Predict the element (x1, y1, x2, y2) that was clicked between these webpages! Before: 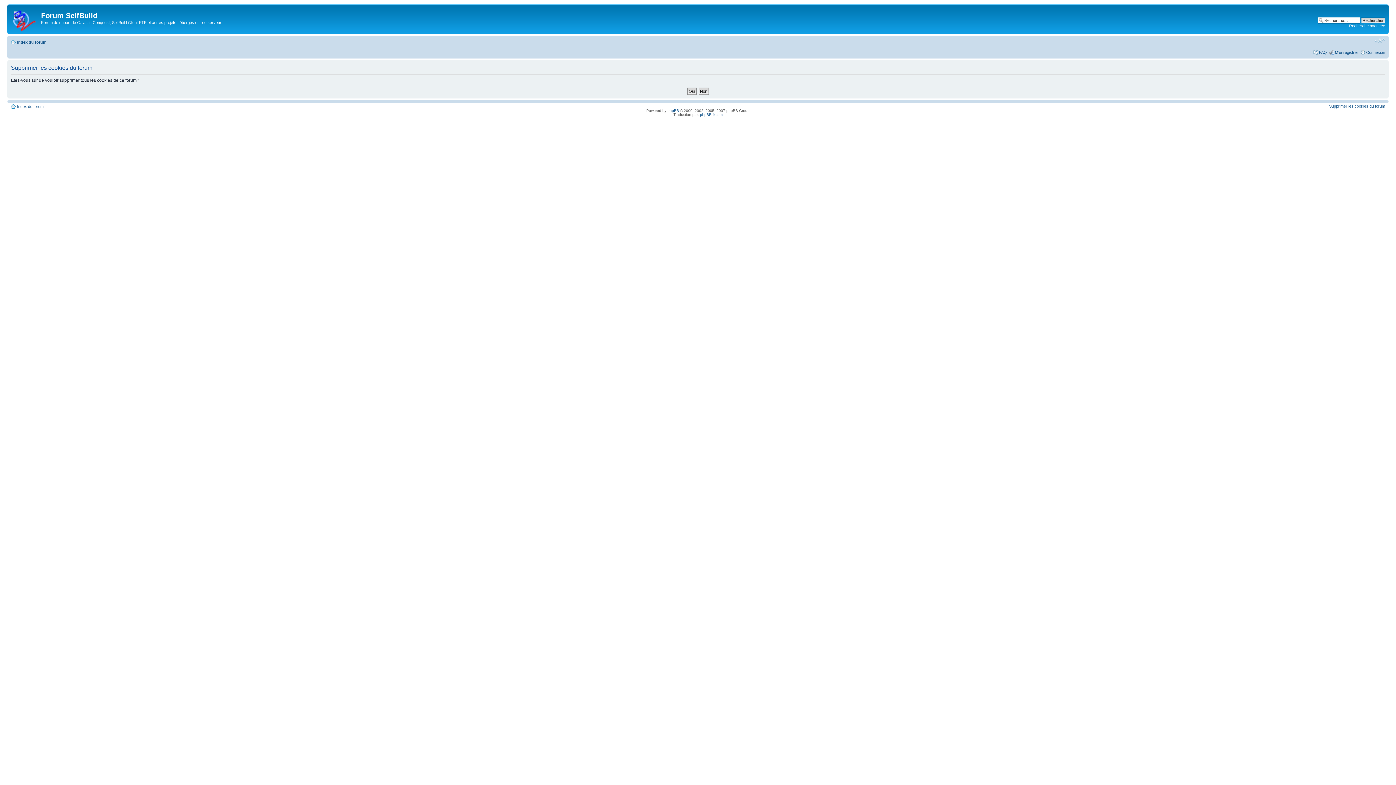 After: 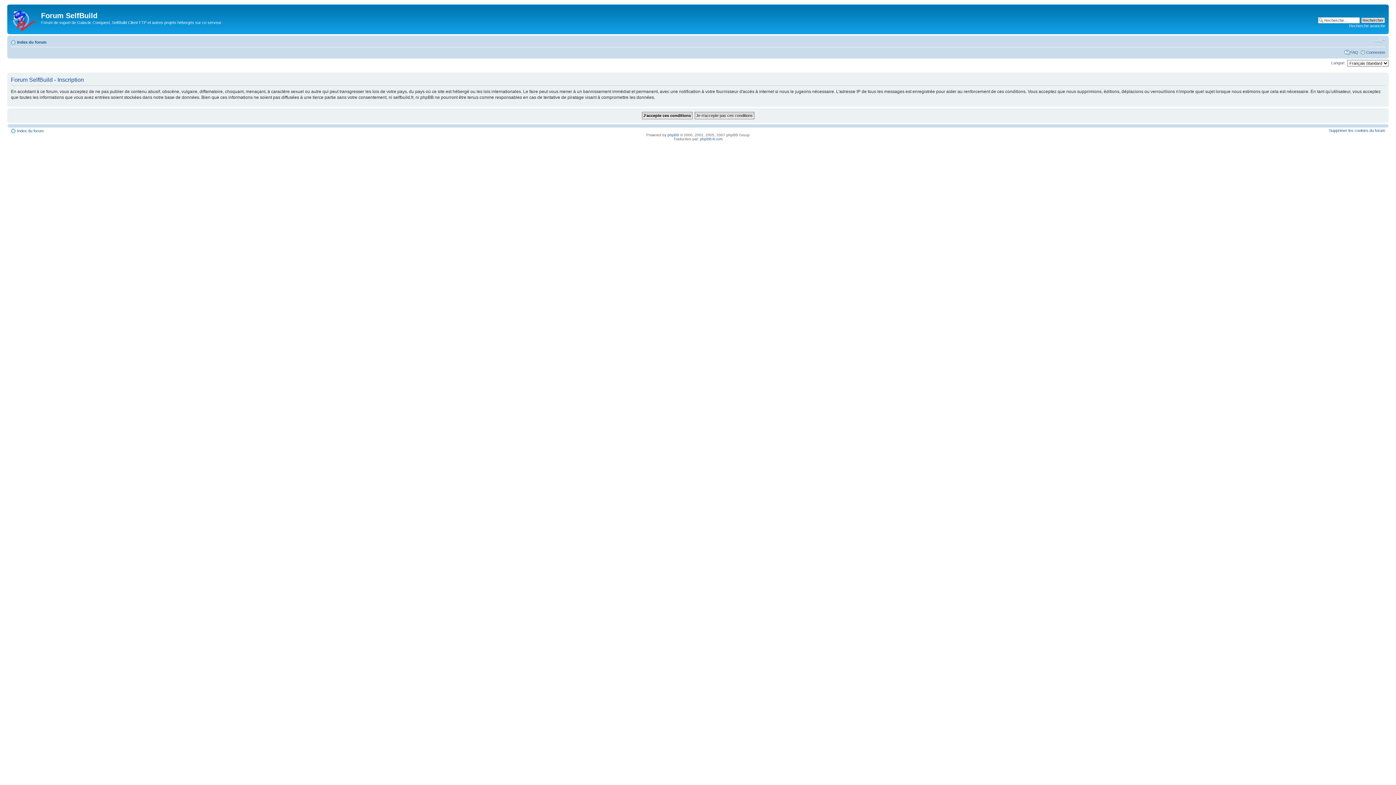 Action: bbox: (1335, 50, 1358, 54) label: M’enregistrer